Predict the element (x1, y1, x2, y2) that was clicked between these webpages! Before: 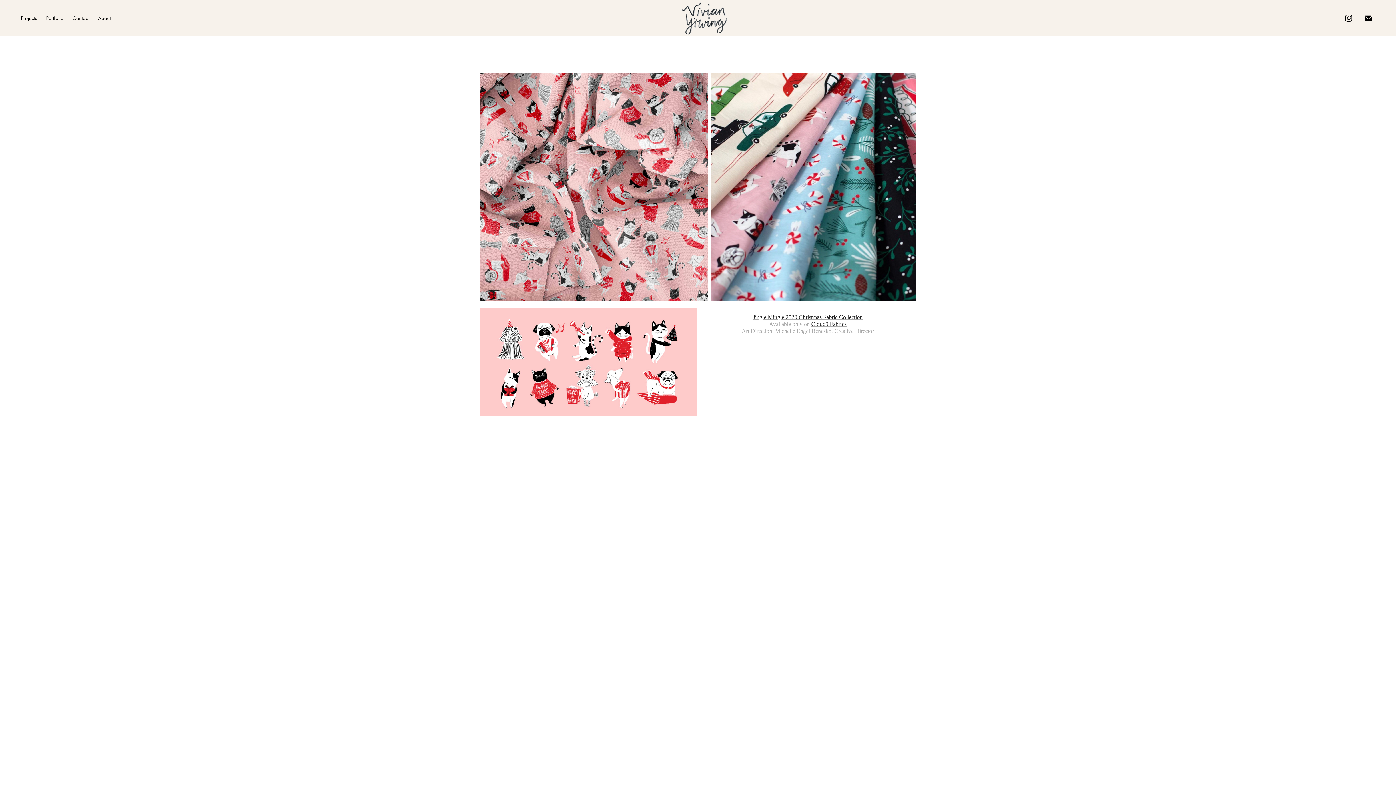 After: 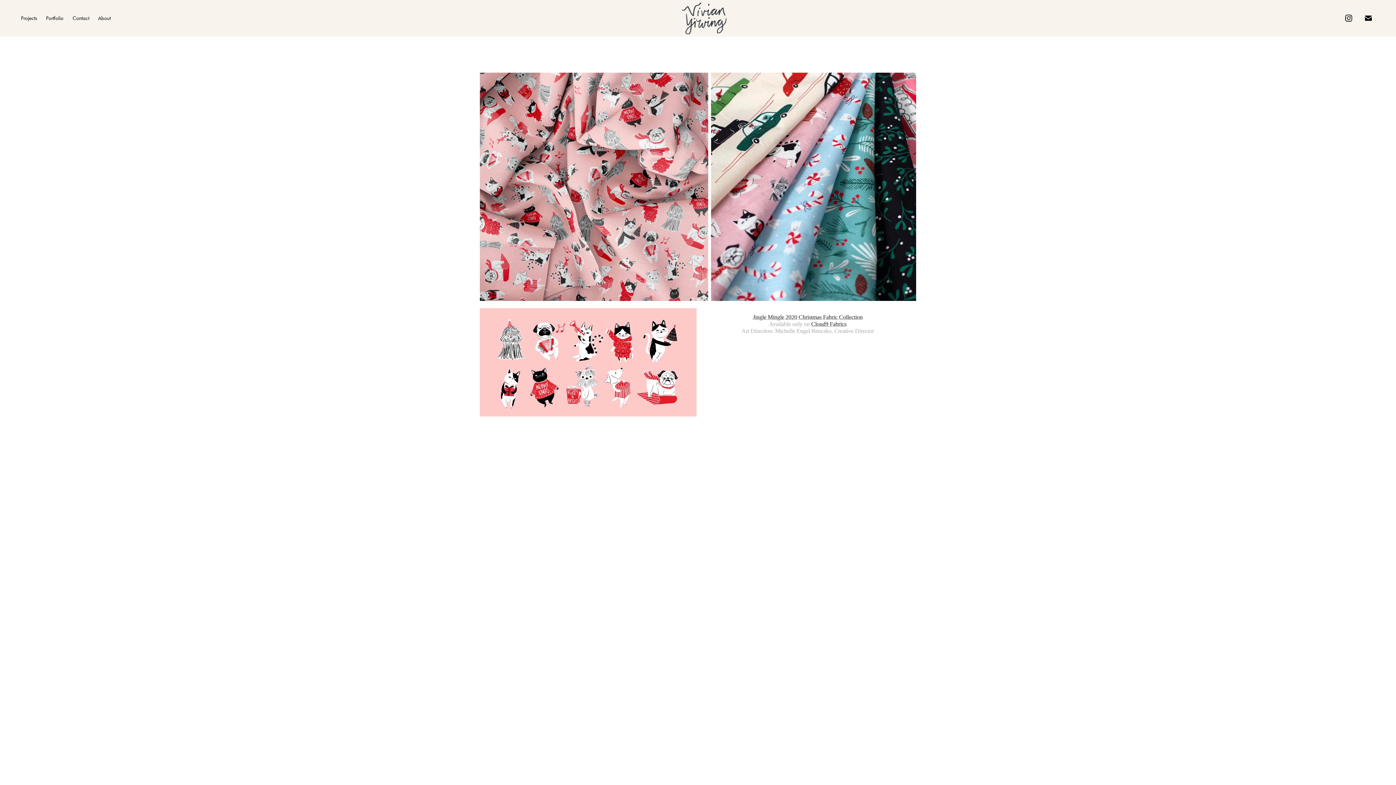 Action: label: Jingle Mingle 2020 Christmas Fabric Collection bbox: (753, 314, 862, 320)